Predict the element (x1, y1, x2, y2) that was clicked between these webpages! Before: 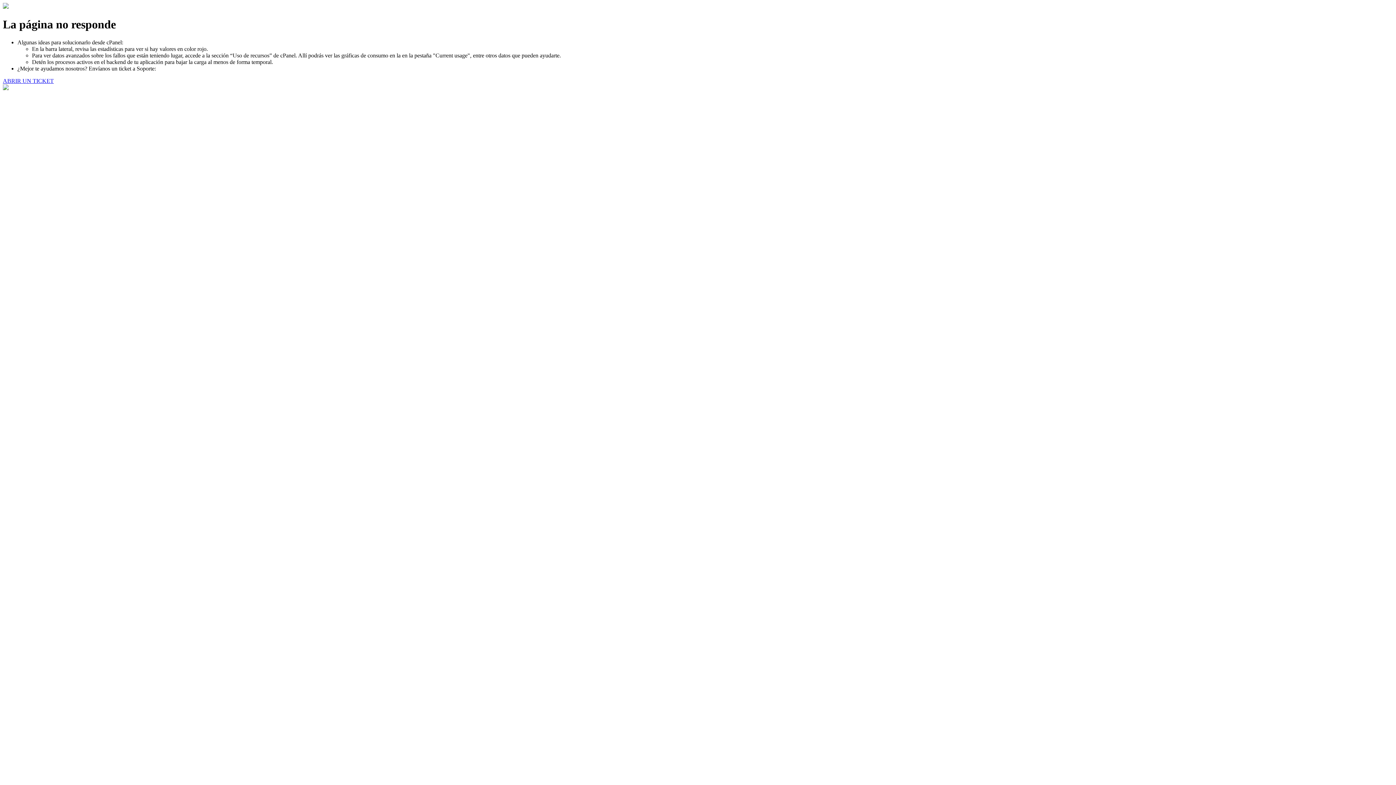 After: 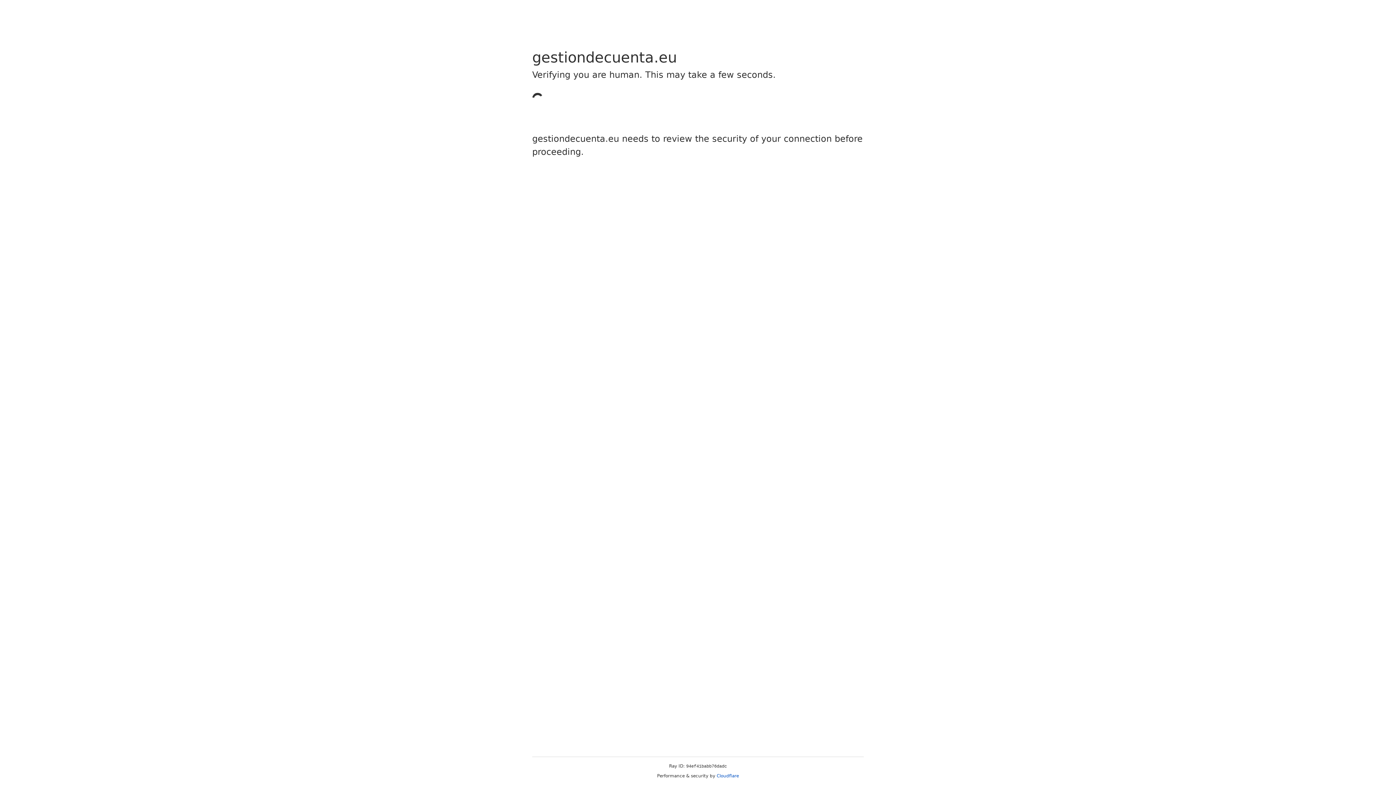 Action: bbox: (2, 77, 53, 83) label: ABRIR UN TICKET